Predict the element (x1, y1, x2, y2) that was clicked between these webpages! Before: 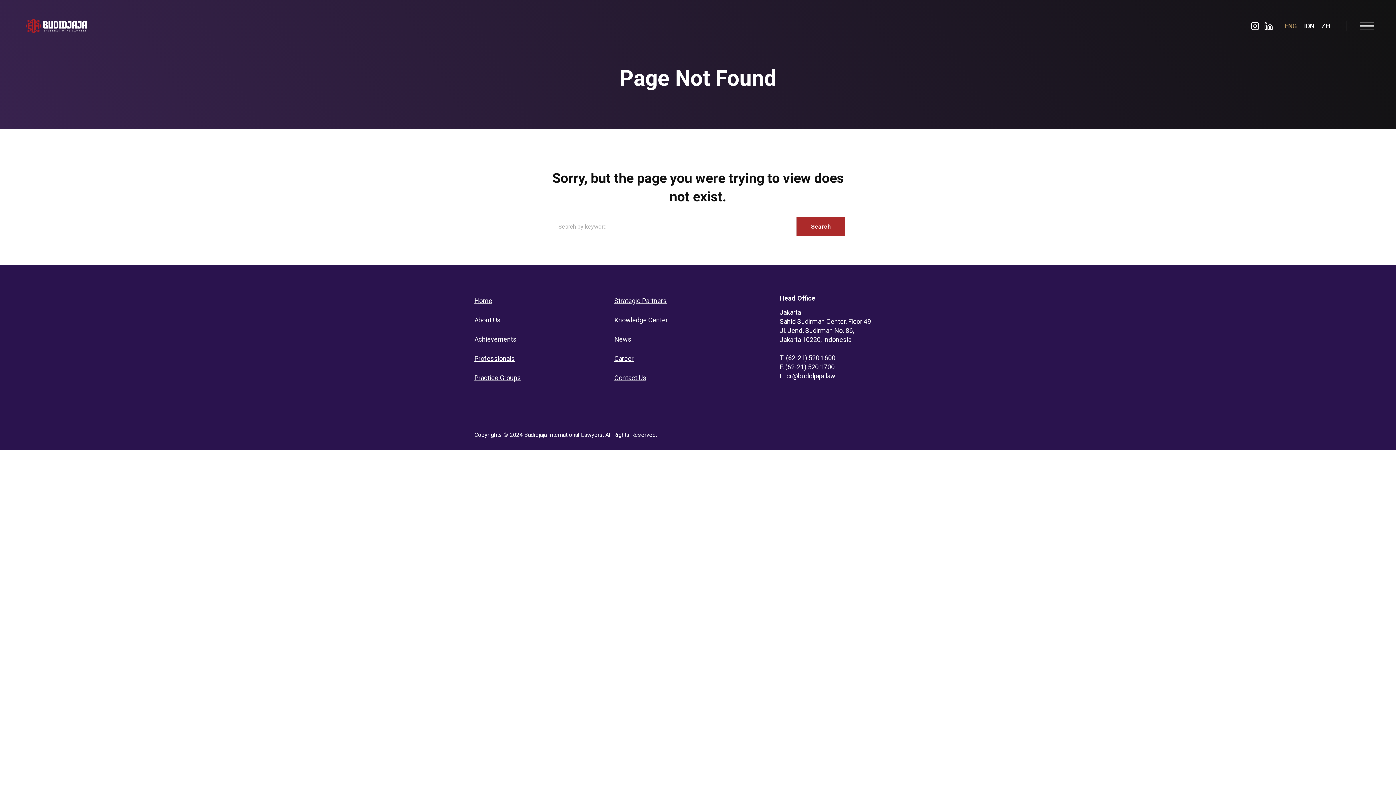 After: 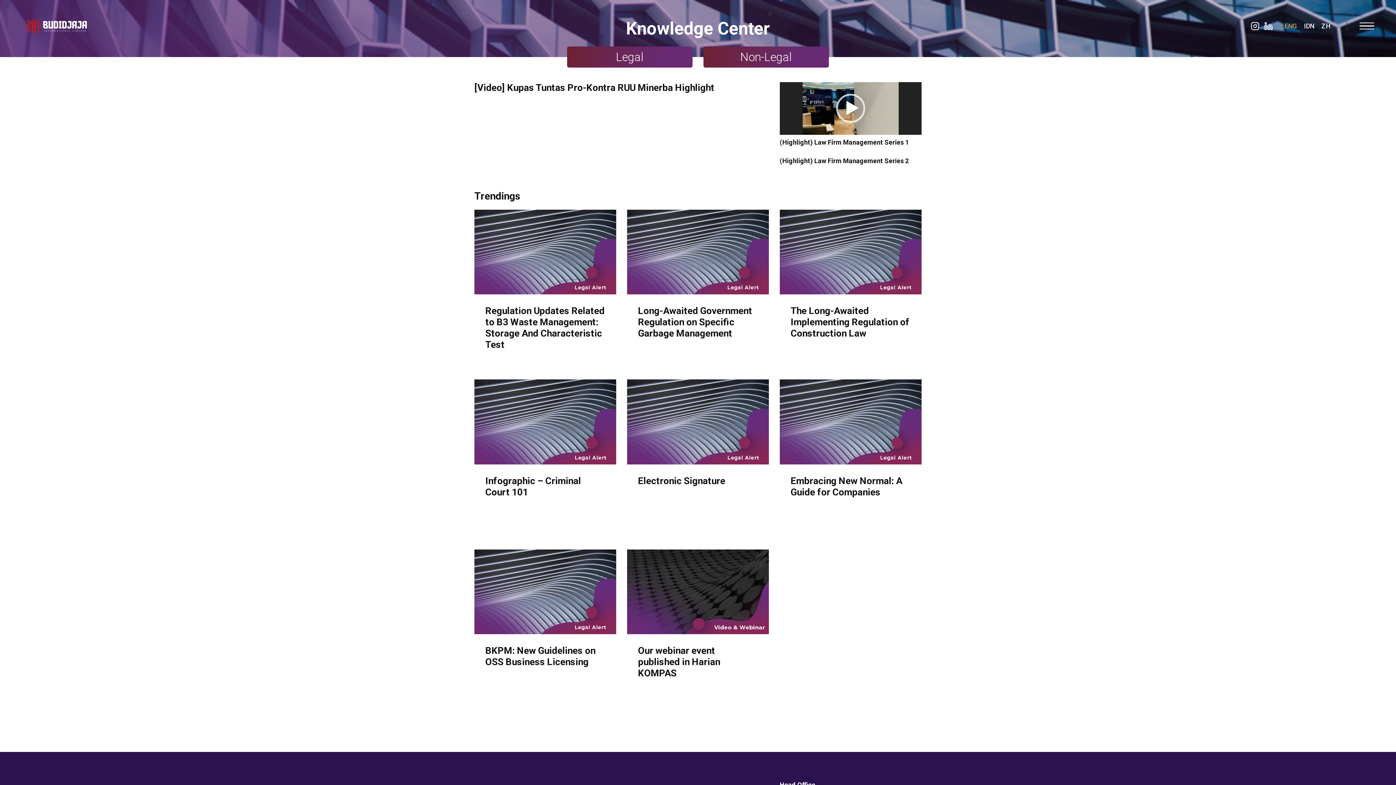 Action: bbox: (614, 316, 667, 324) label: Knowledge Center